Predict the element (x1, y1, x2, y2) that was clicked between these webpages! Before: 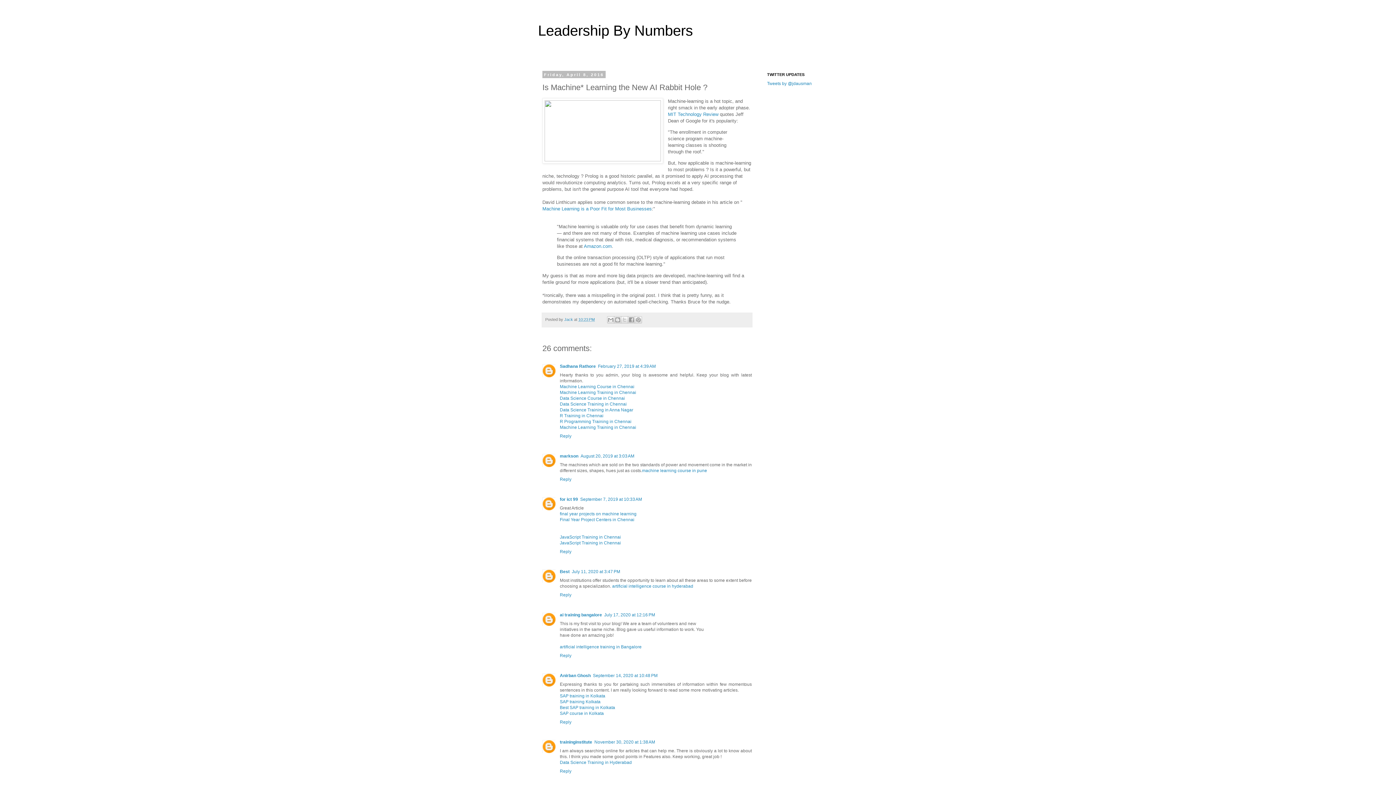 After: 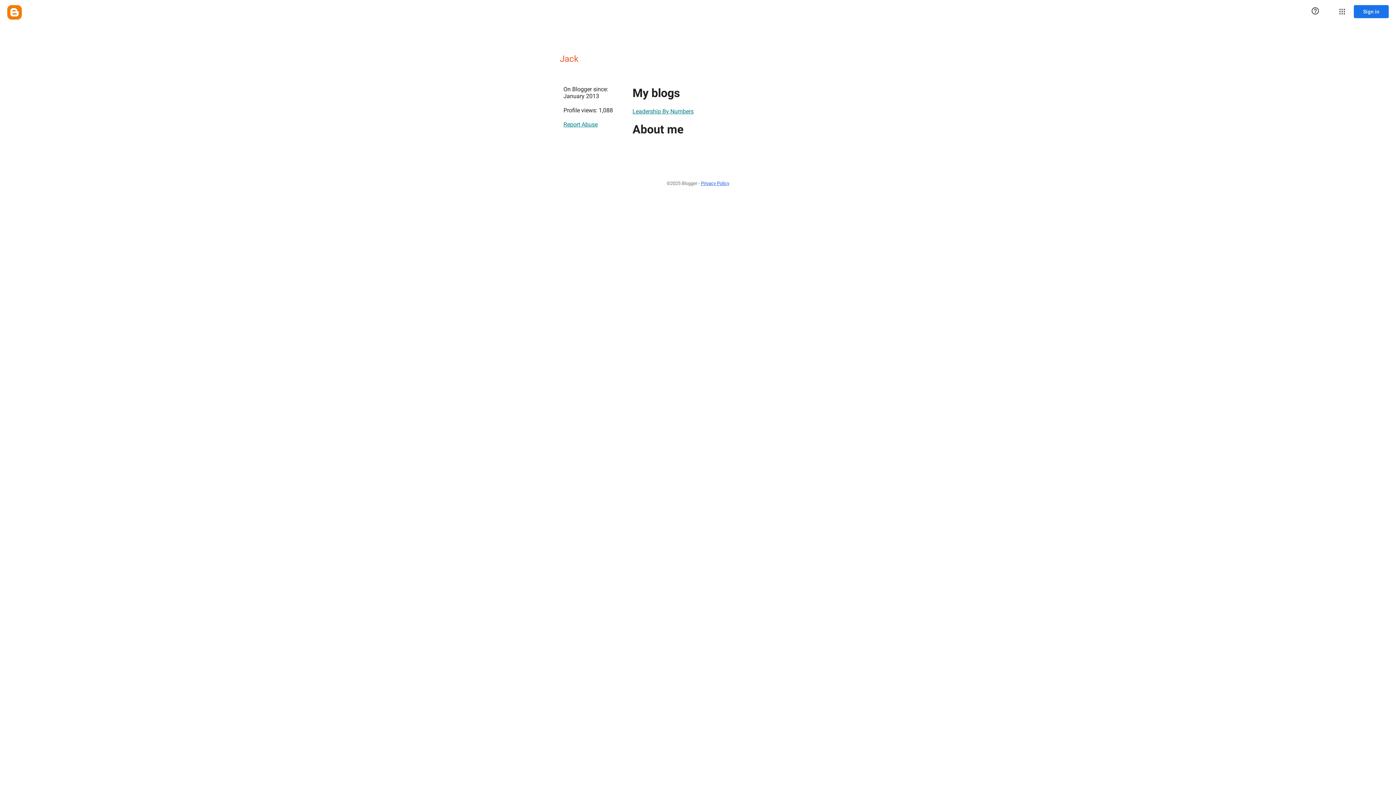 Action: bbox: (564, 317, 574, 321) label: Jack 